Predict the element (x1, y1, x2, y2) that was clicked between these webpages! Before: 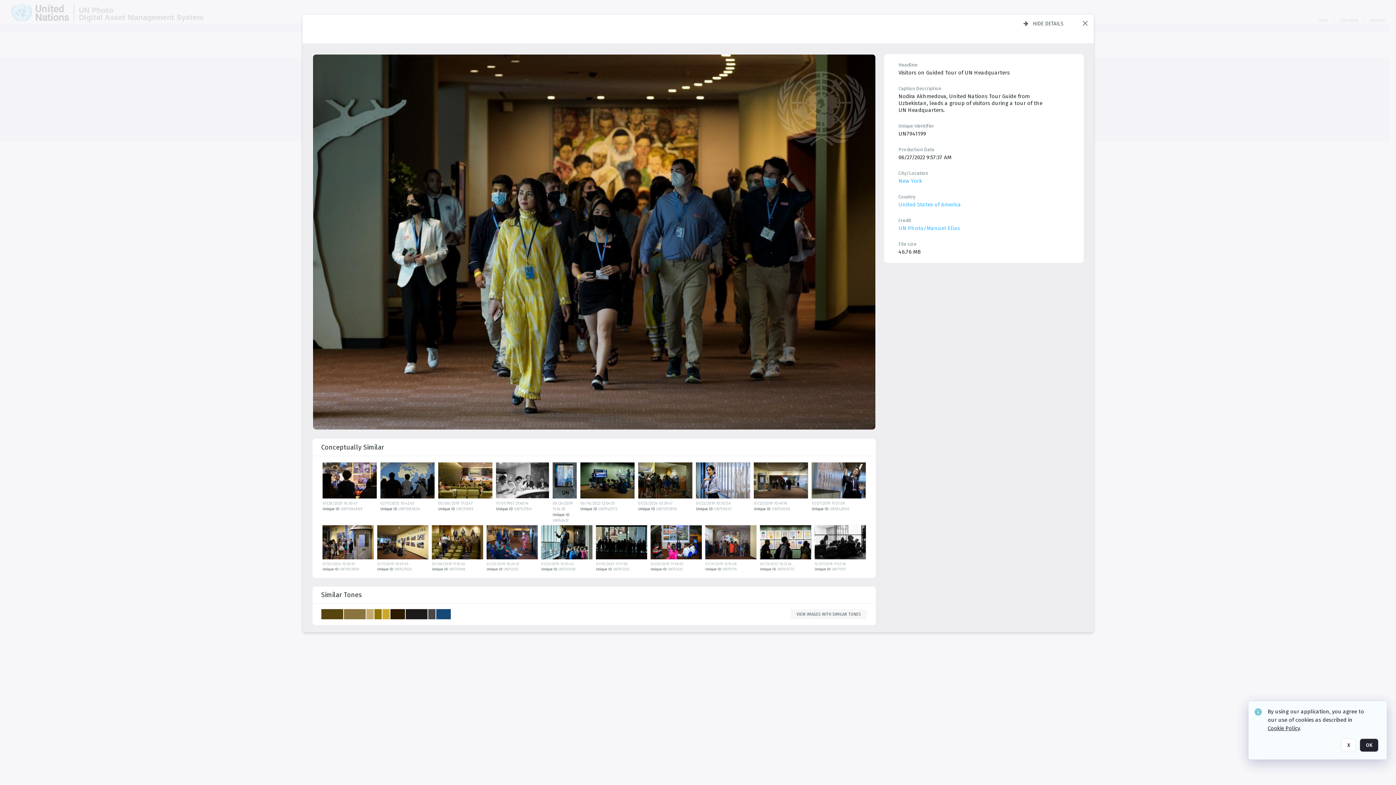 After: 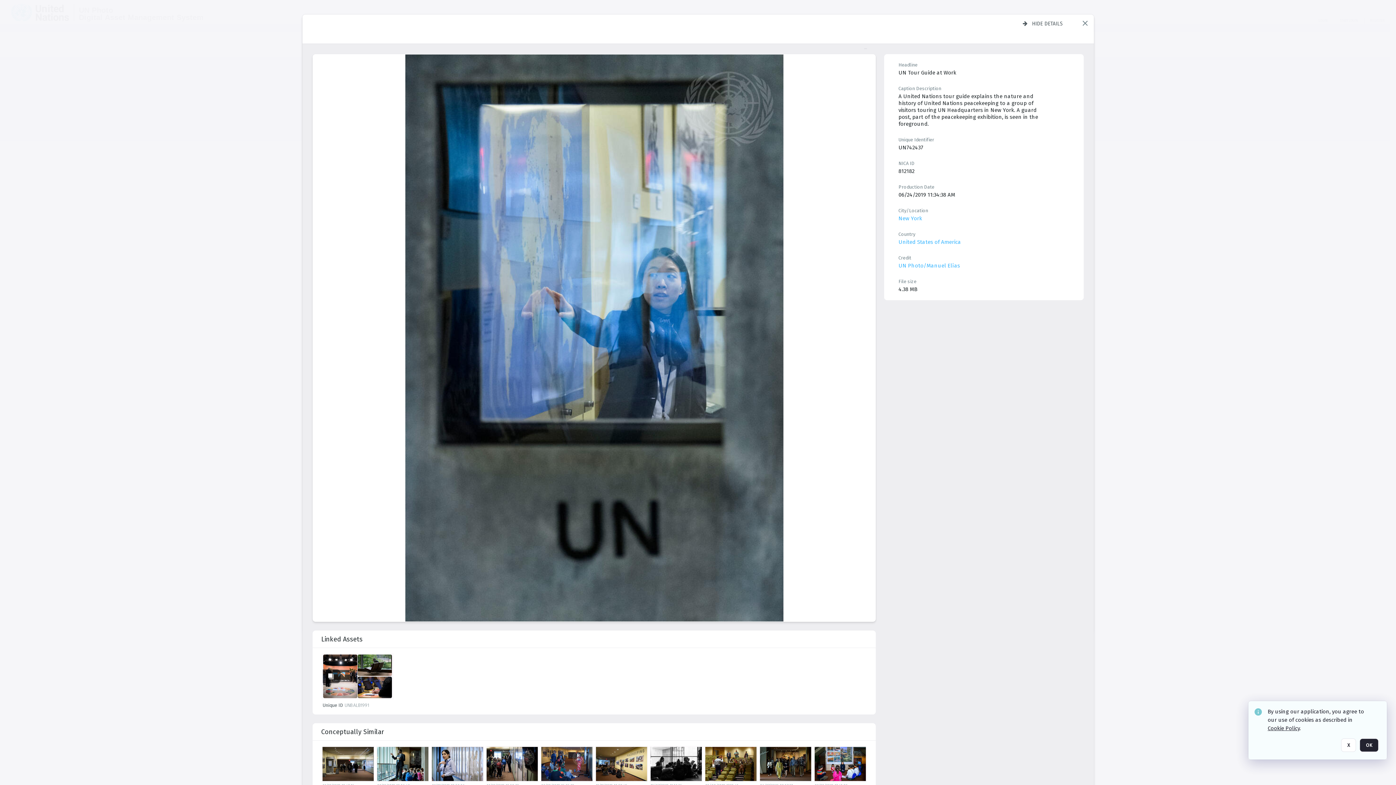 Action: bbox: (552, 462, 579, 501) label: details